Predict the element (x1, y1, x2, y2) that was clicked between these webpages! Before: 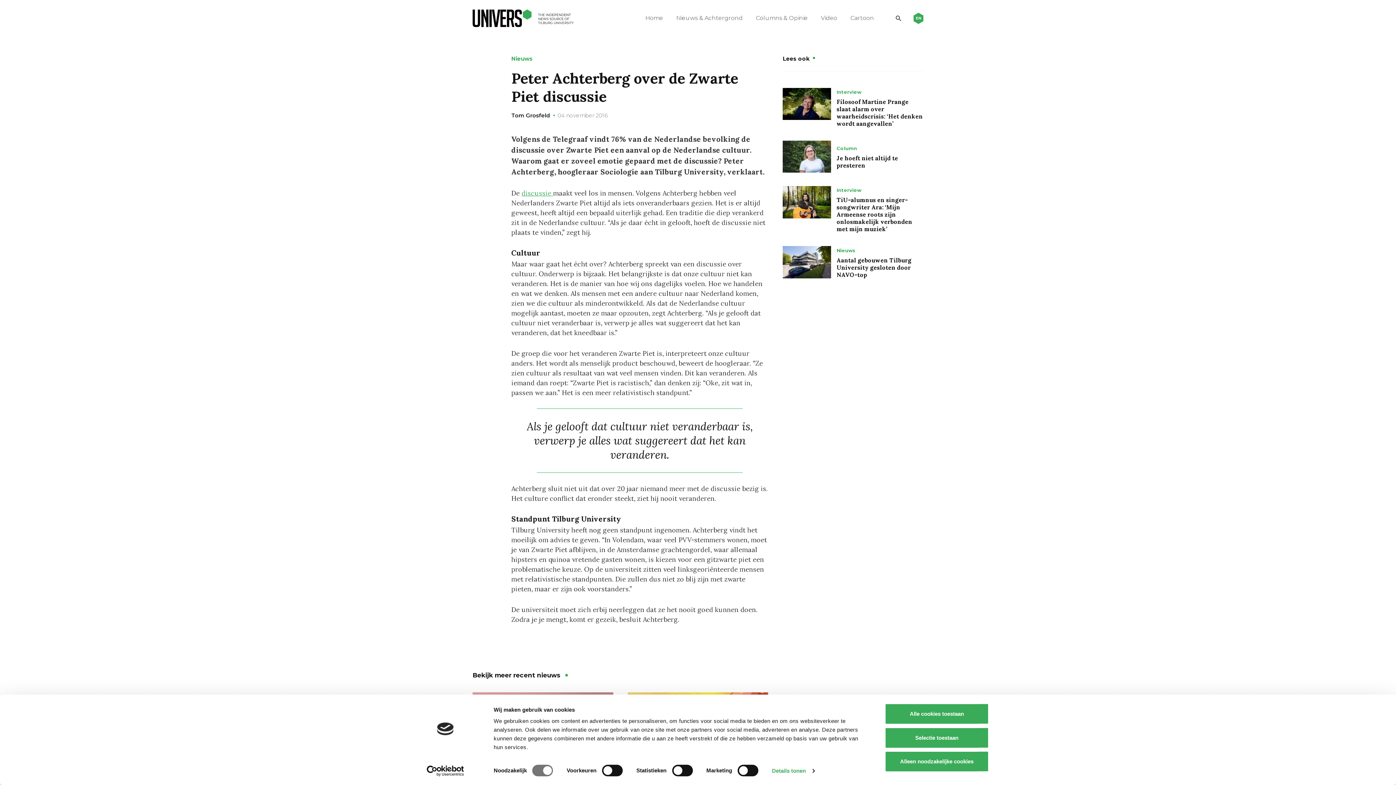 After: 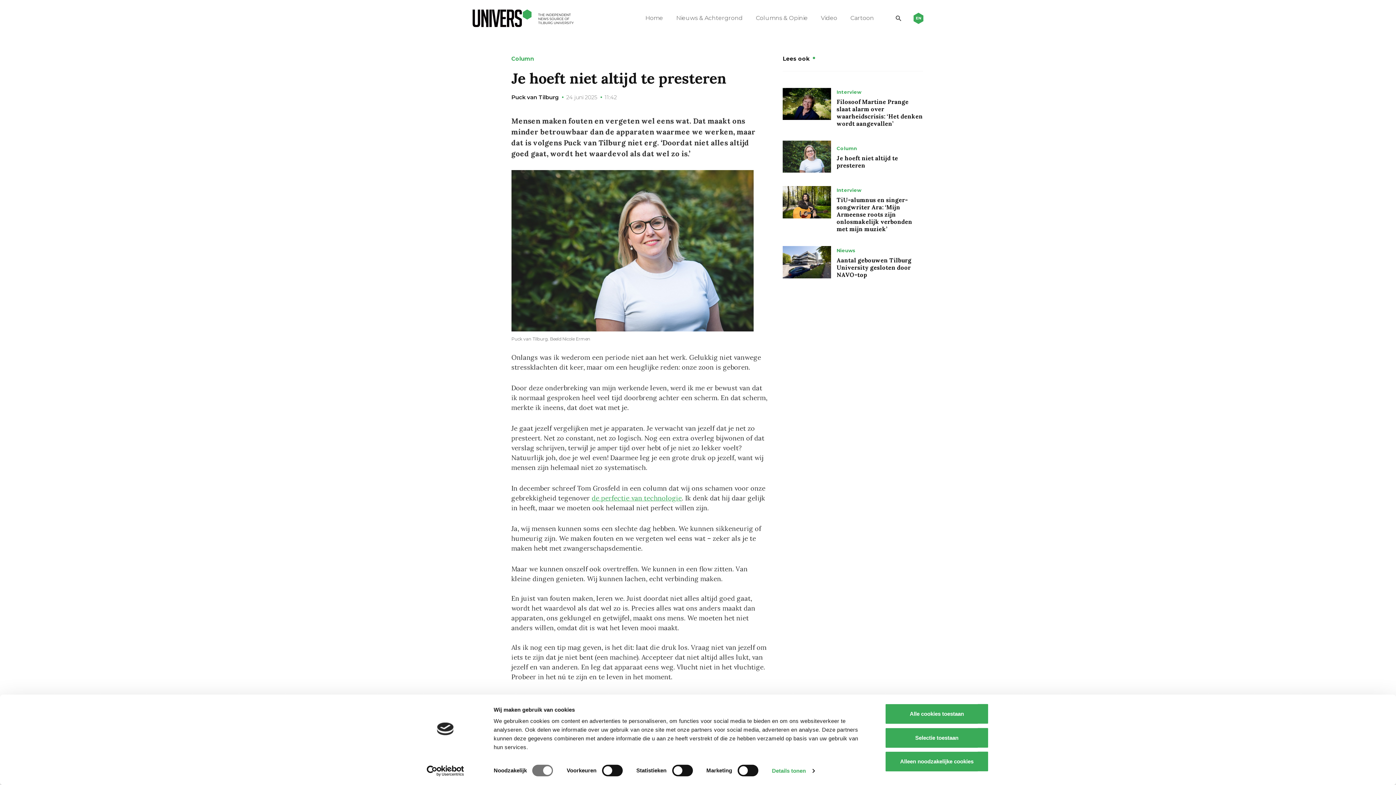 Action: bbox: (783, 140, 831, 172)